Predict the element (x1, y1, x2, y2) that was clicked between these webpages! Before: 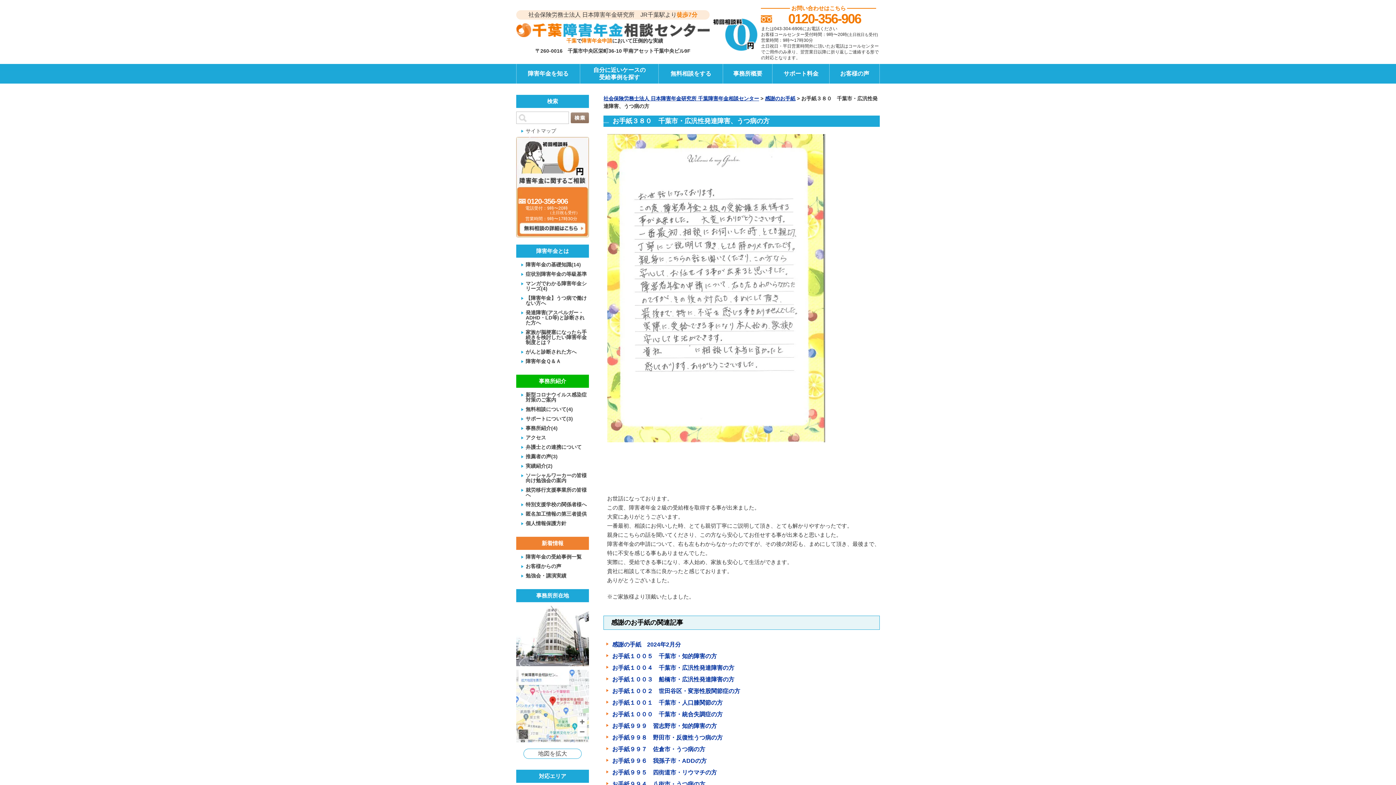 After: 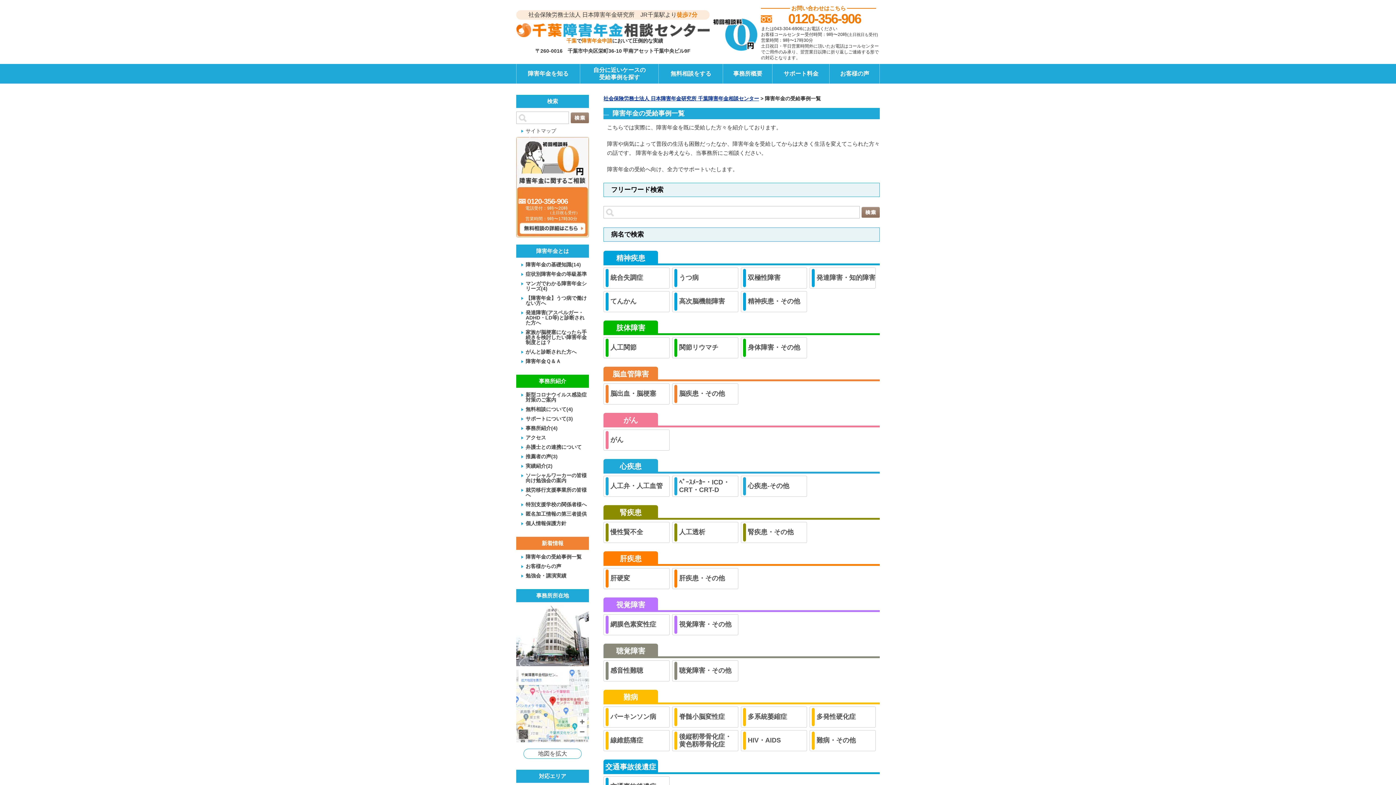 Action: bbox: (580, 64, 658, 83) label: 自分に近いケースの
受給事例を探す